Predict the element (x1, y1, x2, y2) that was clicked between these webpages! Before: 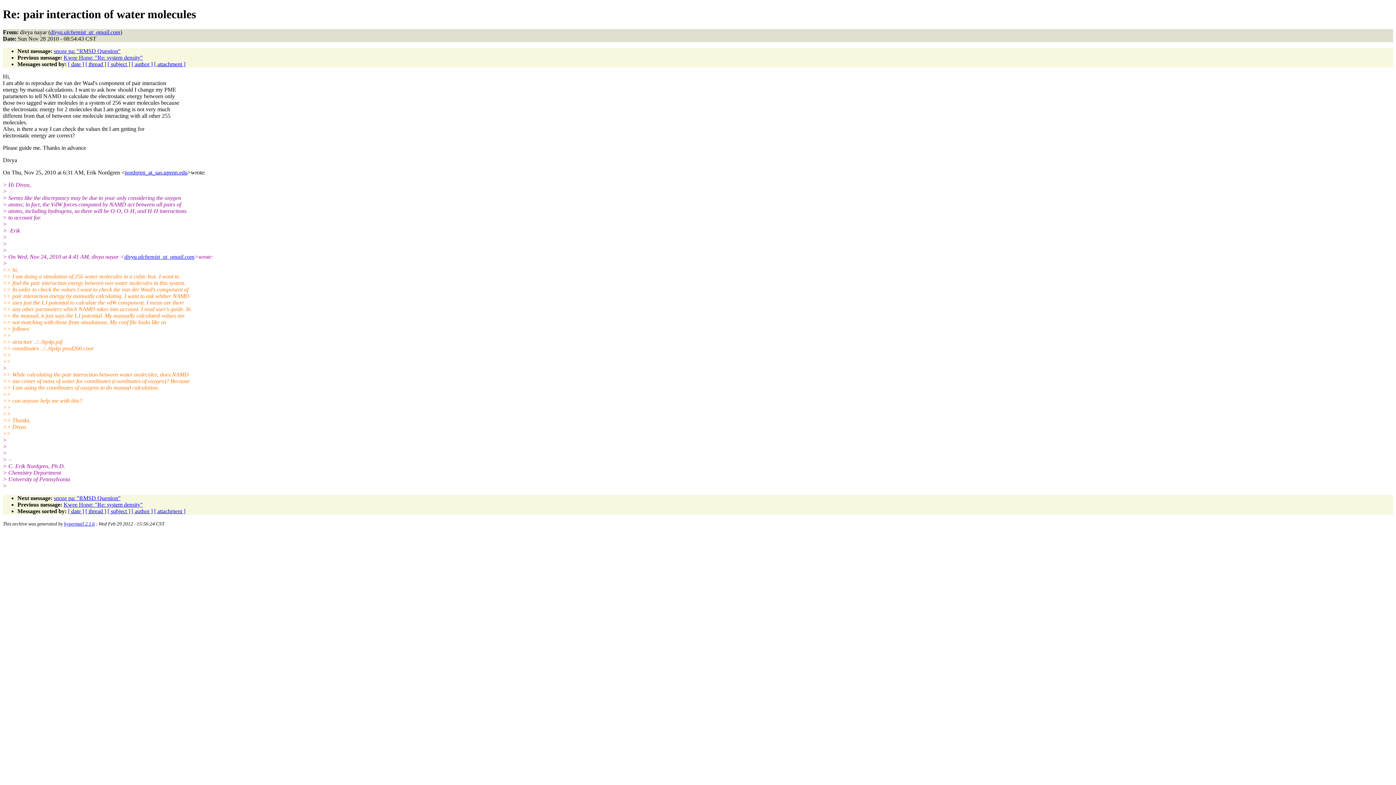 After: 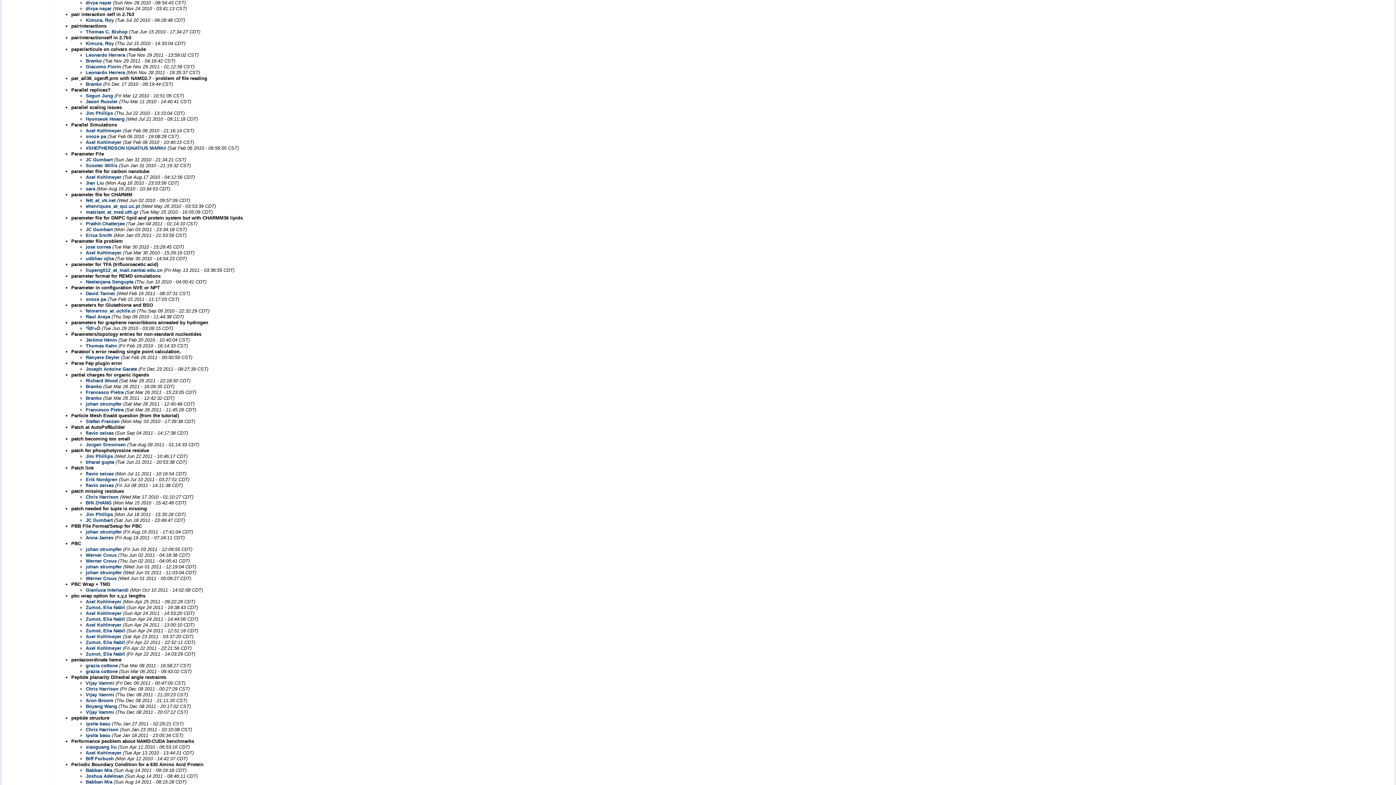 Action: label: [ subject ] bbox: (107, 61, 130, 67)